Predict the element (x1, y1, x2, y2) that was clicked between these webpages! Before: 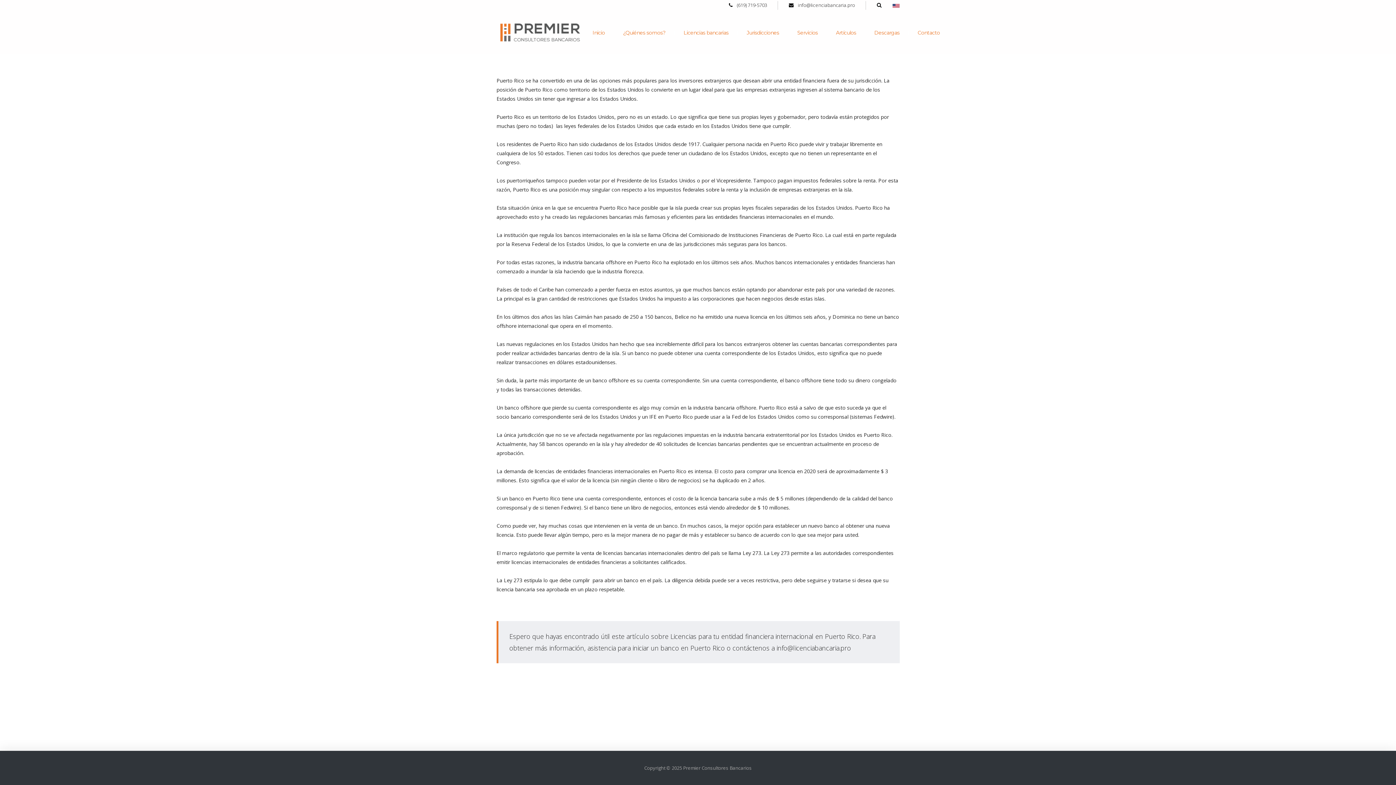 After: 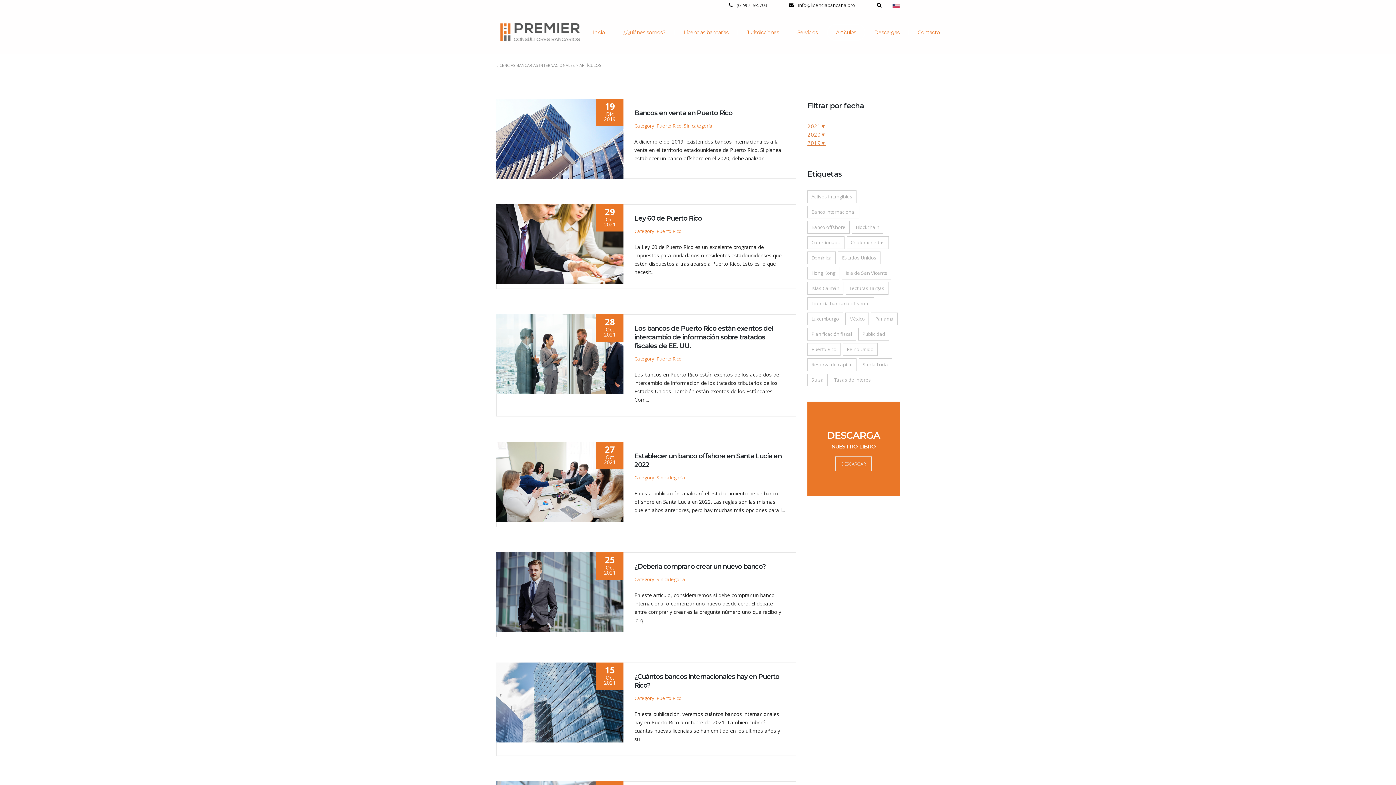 Action: label: Artículos
| bbox: (827, 24, 865, 41)